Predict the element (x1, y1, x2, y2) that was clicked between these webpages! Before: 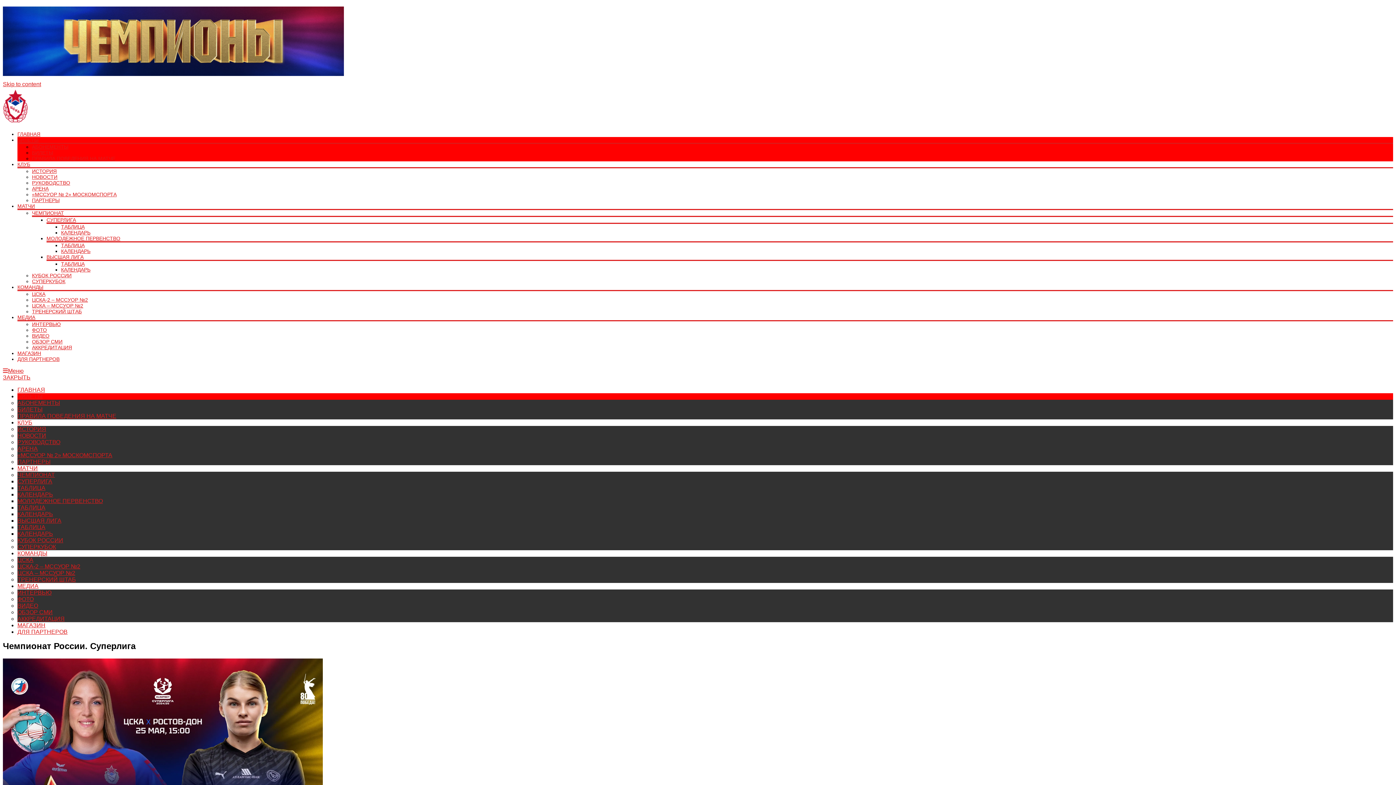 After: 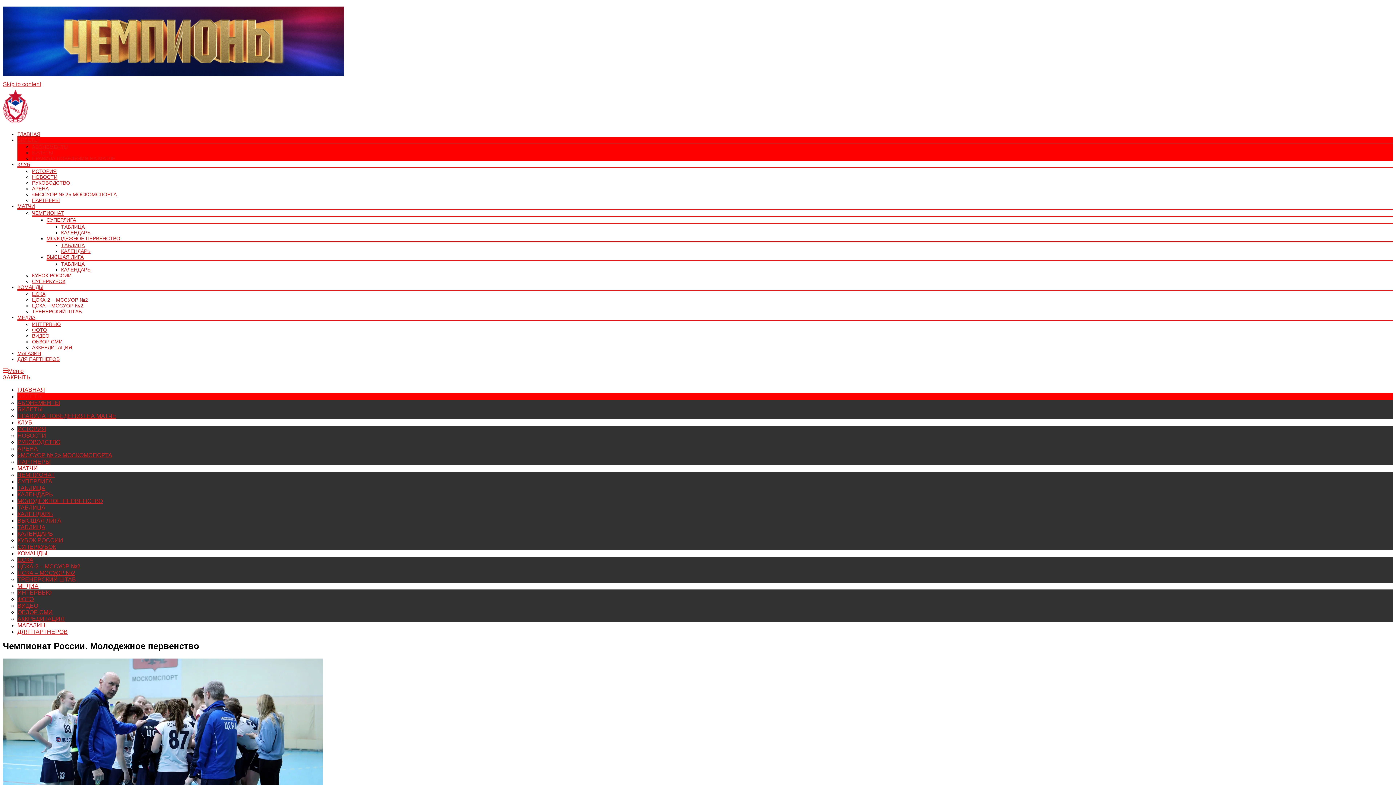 Action: label: МОЛОДЕЖНОЕ ПЕРВЕНСТВО bbox: (17, 498, 102, 504)